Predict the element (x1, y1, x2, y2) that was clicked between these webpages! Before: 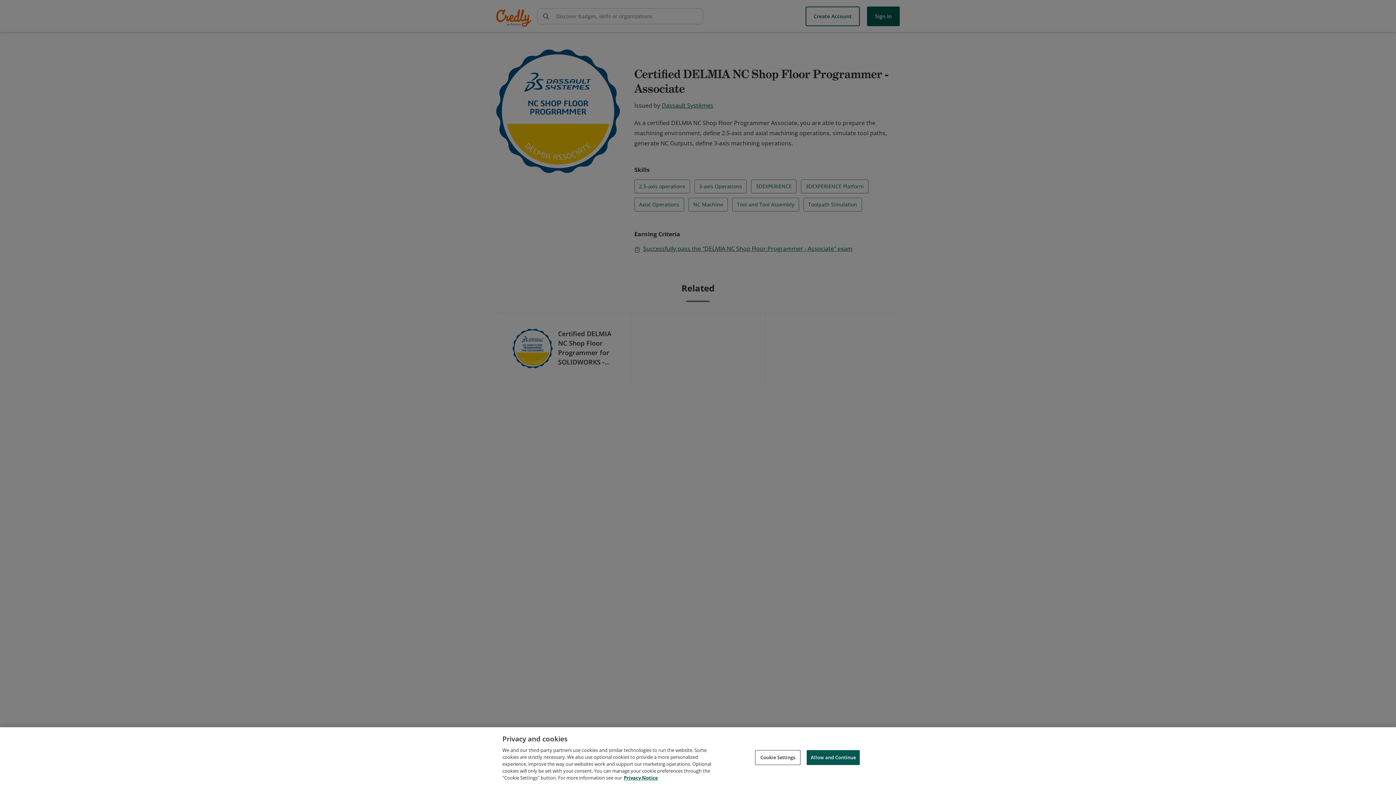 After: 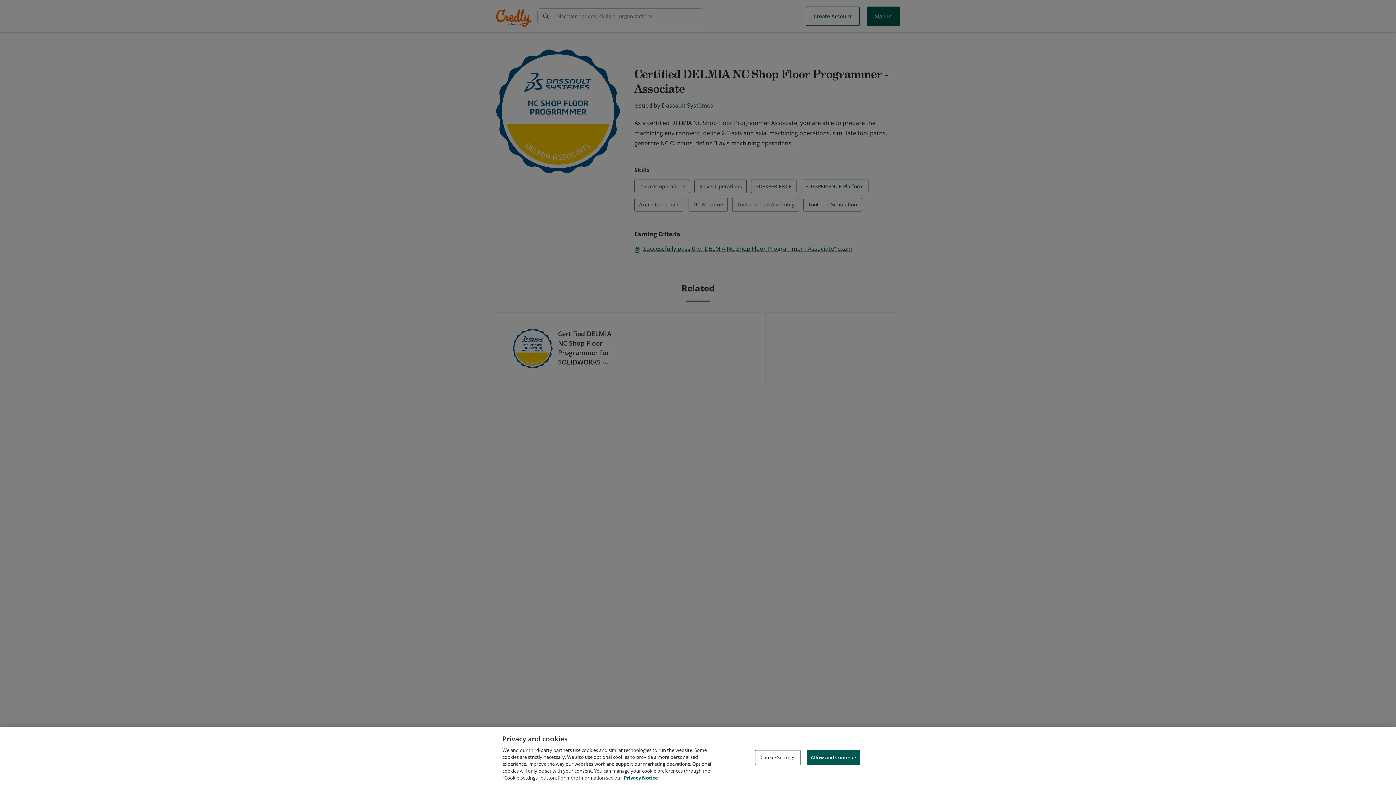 Action: label: Privacy Notice, opens in a new tab bbox: (624, 774, 658, 781)